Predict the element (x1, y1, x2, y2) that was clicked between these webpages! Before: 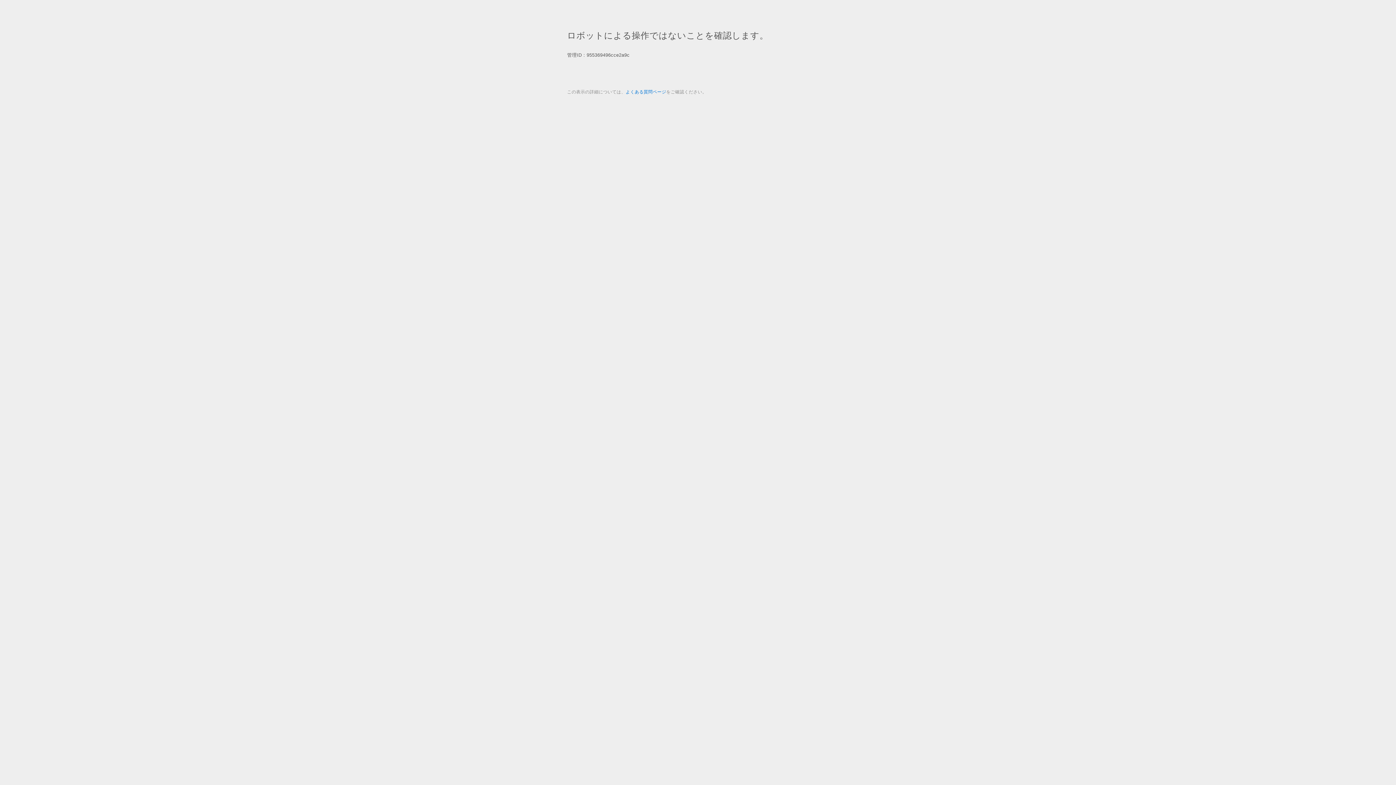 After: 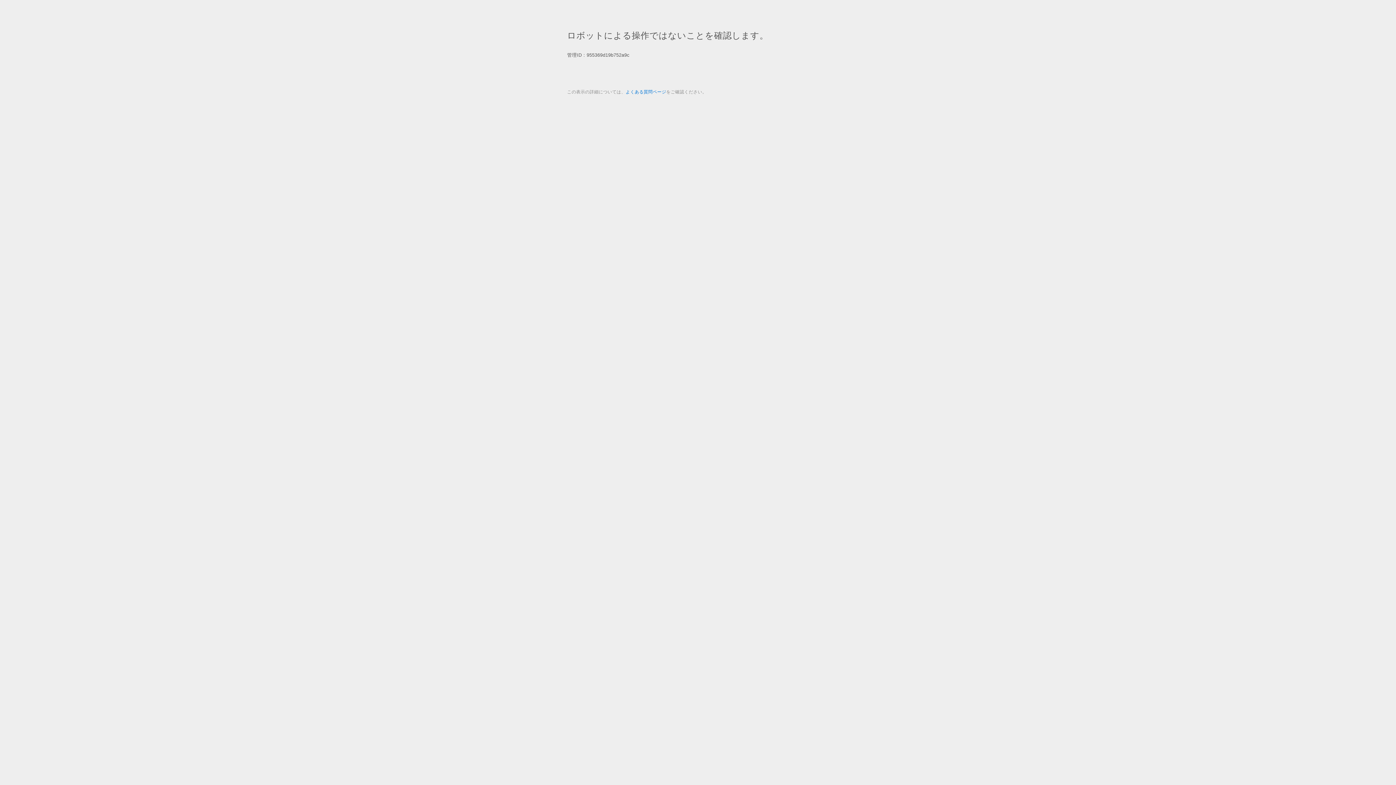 Action: label: よくある質問ページ bbox: (625, 89, 666, 94)